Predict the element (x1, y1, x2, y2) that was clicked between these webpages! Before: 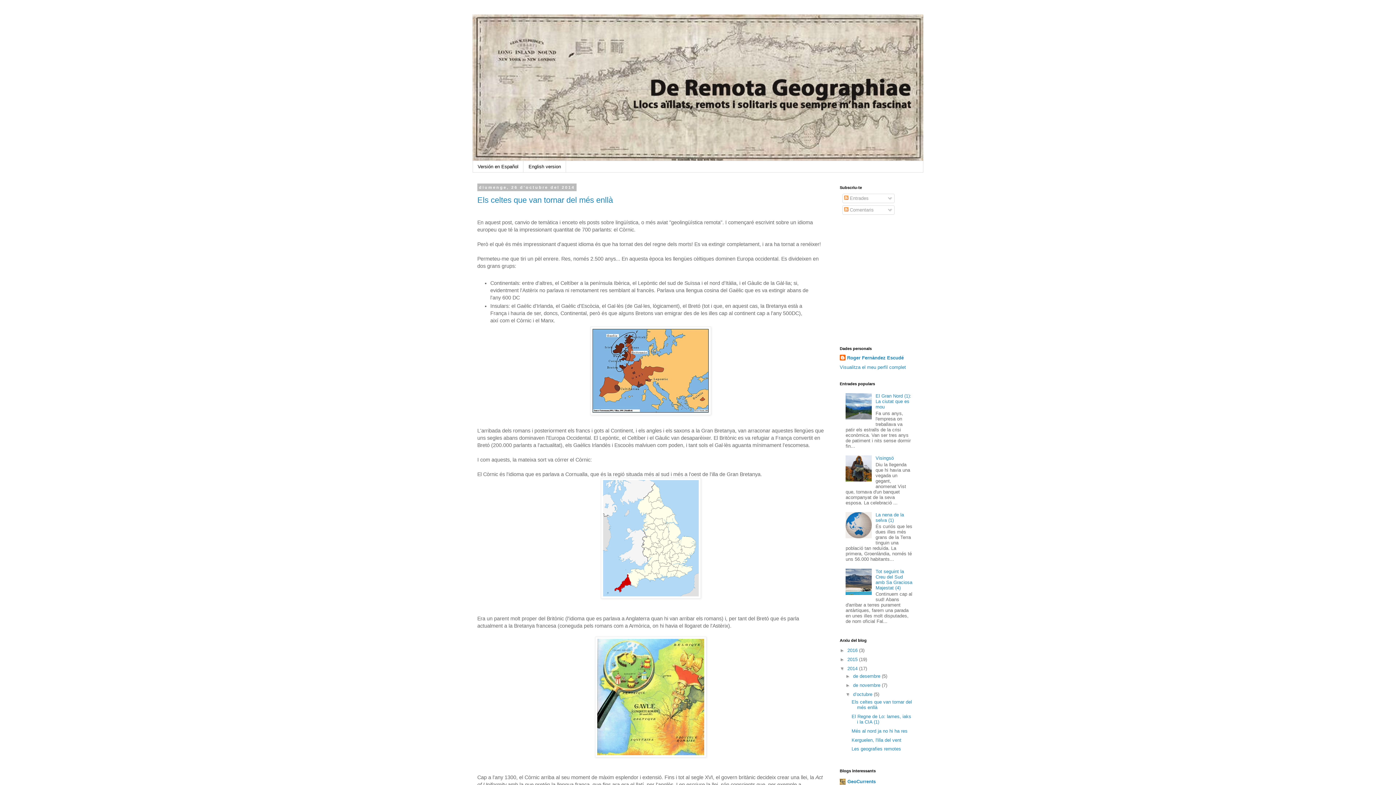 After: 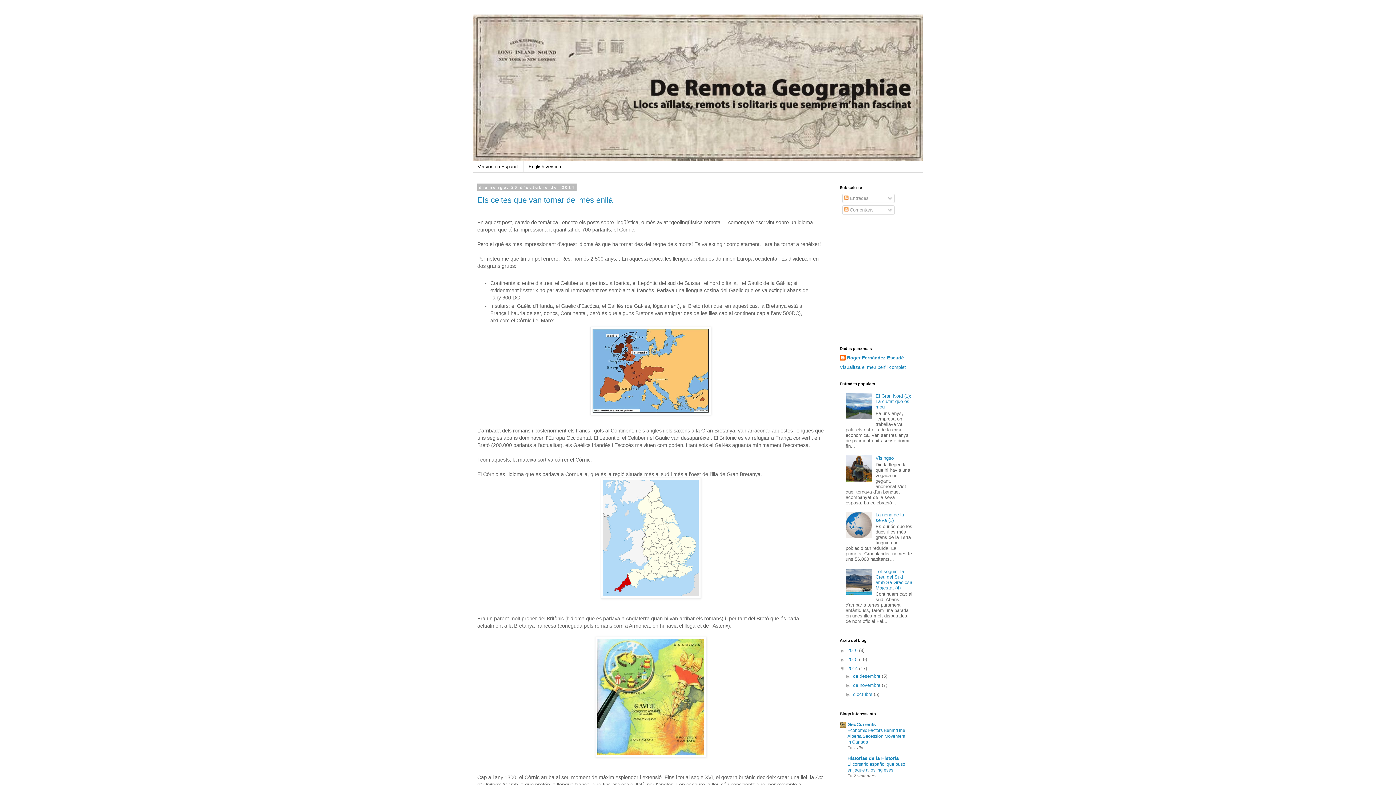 Action: label: ▼   bbox: (845, 691, 853, 697)